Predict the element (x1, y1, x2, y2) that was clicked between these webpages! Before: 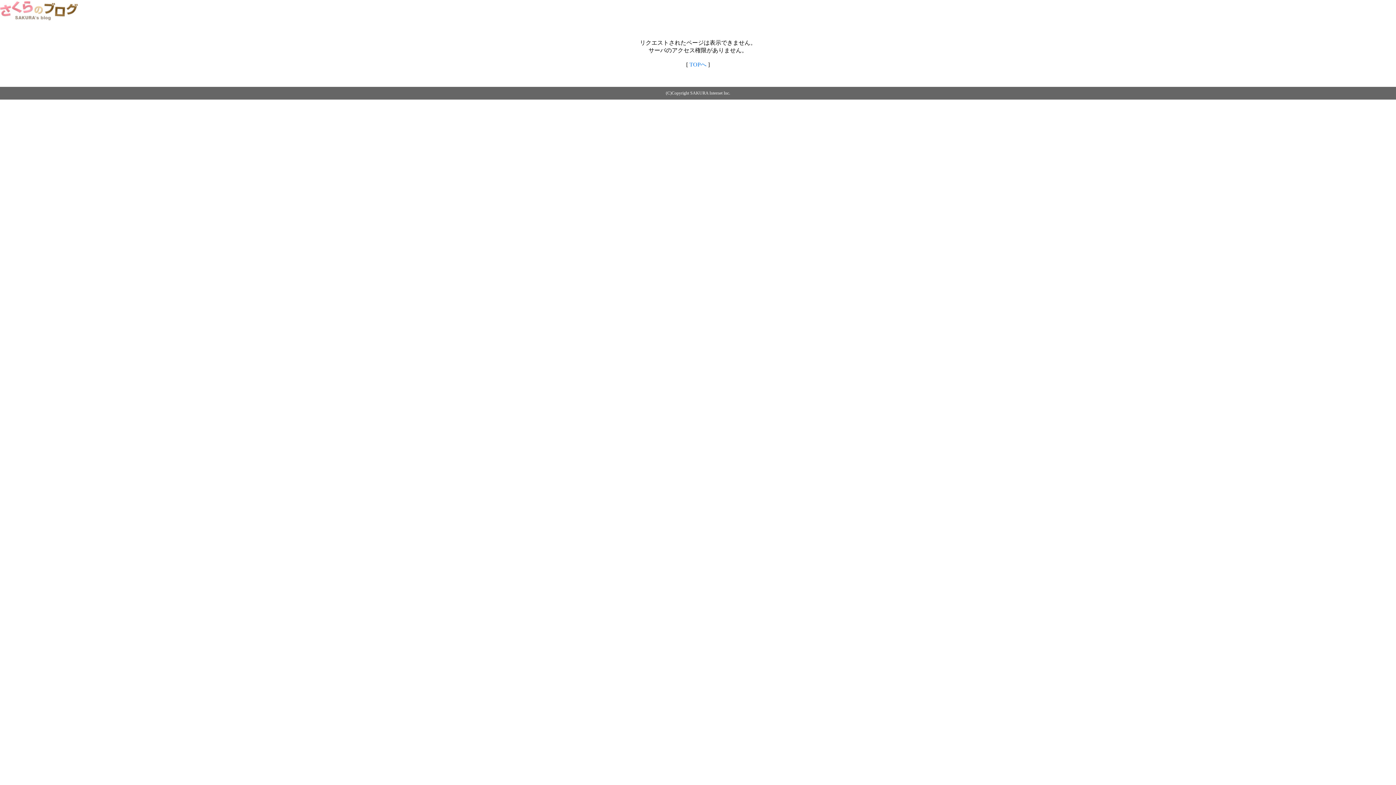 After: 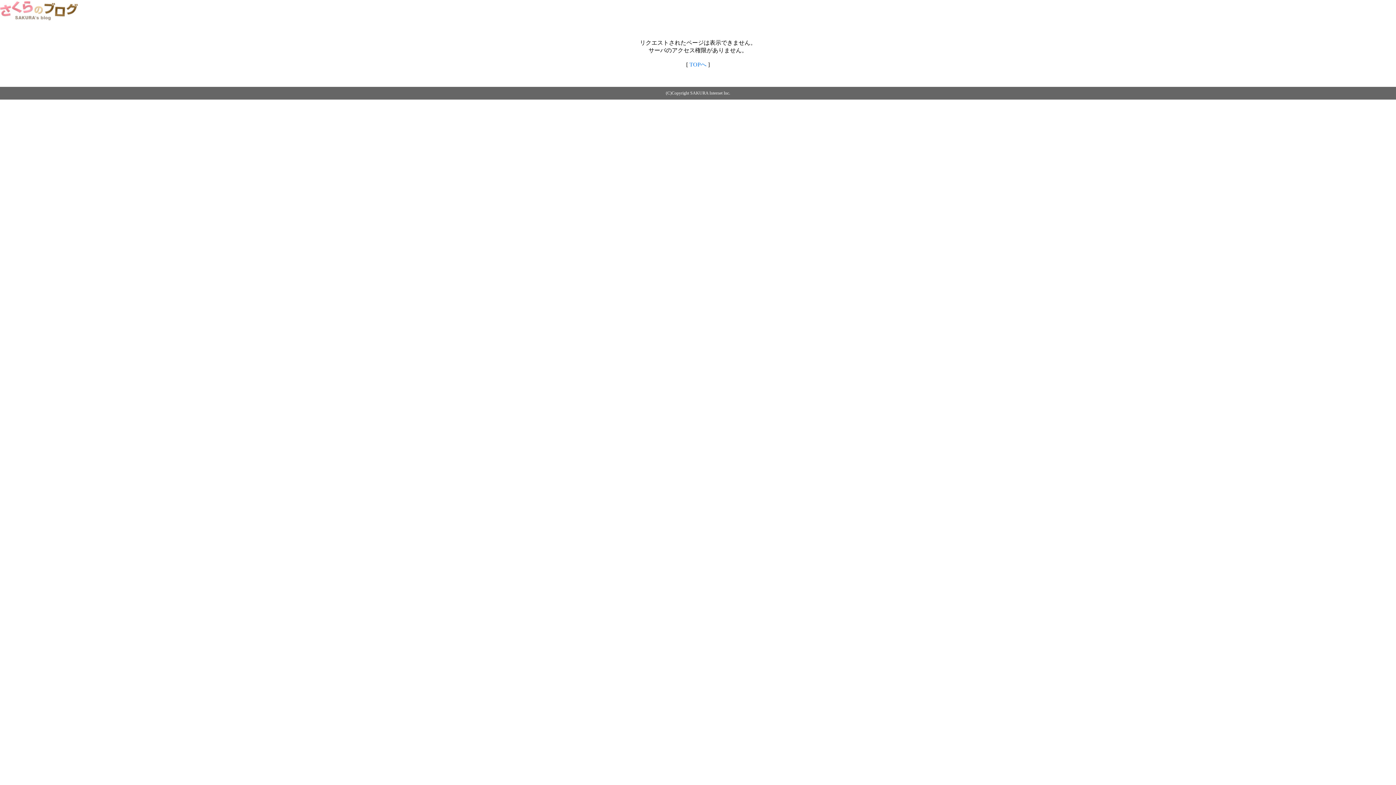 Action: bbox: (0, 14, 79, 20)